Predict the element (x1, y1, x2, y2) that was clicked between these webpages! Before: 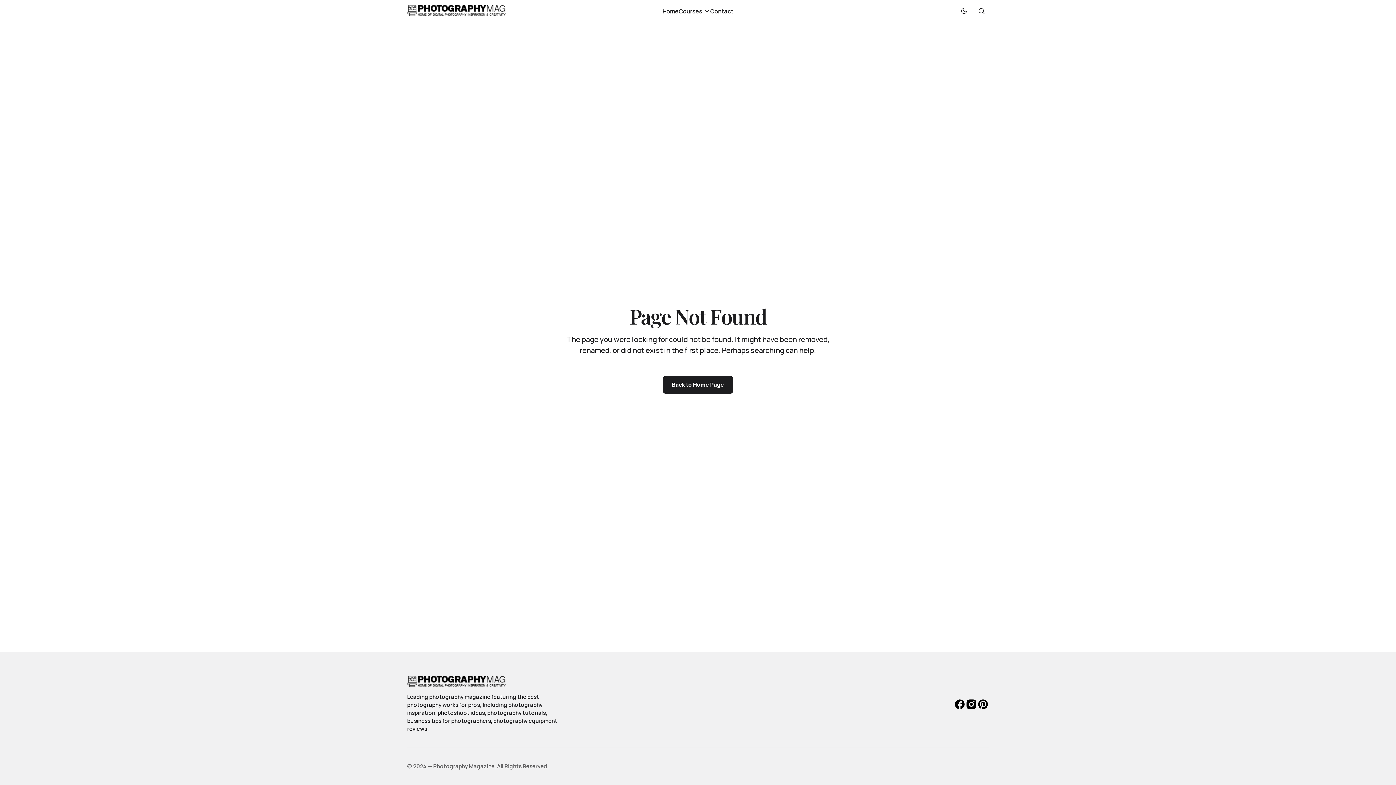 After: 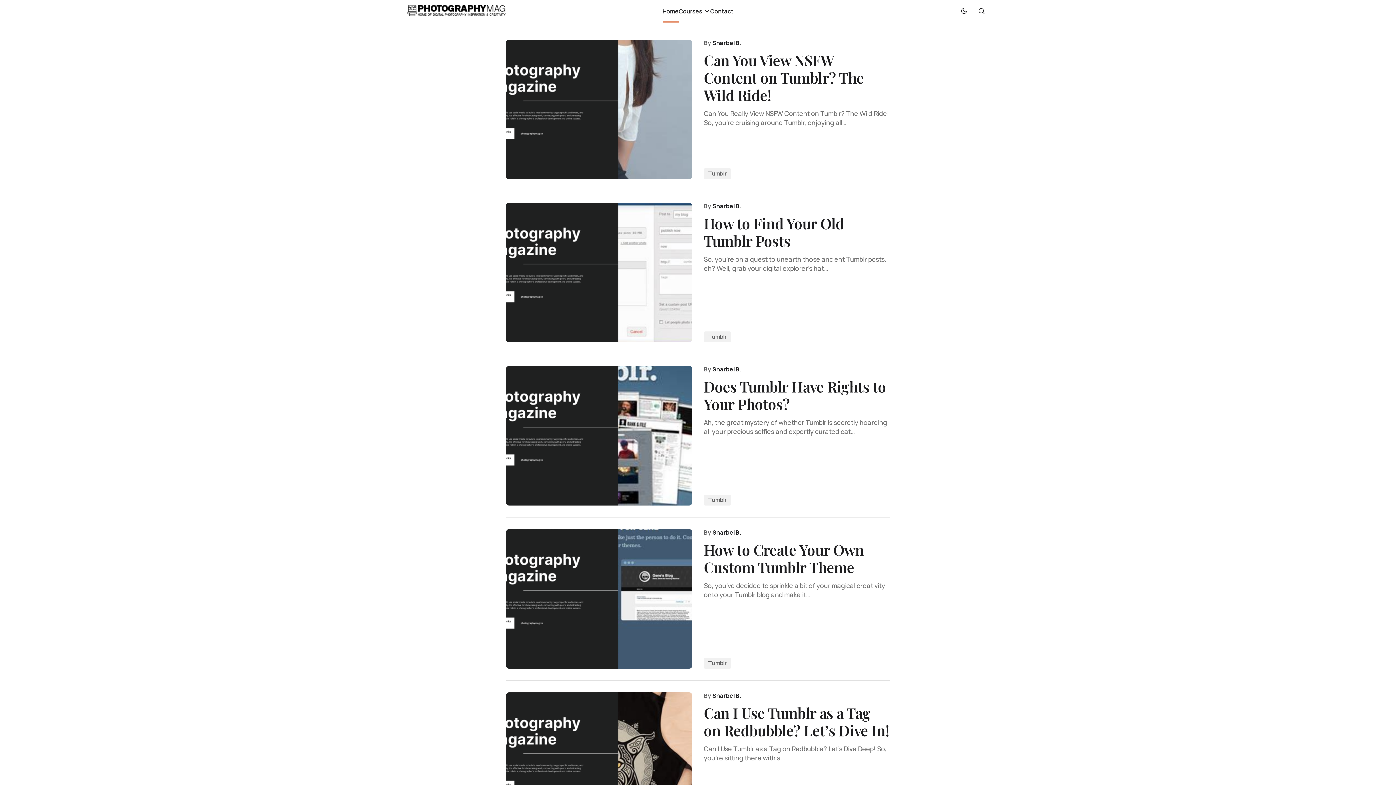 Action: bbox: (407, 675, 590, 689)